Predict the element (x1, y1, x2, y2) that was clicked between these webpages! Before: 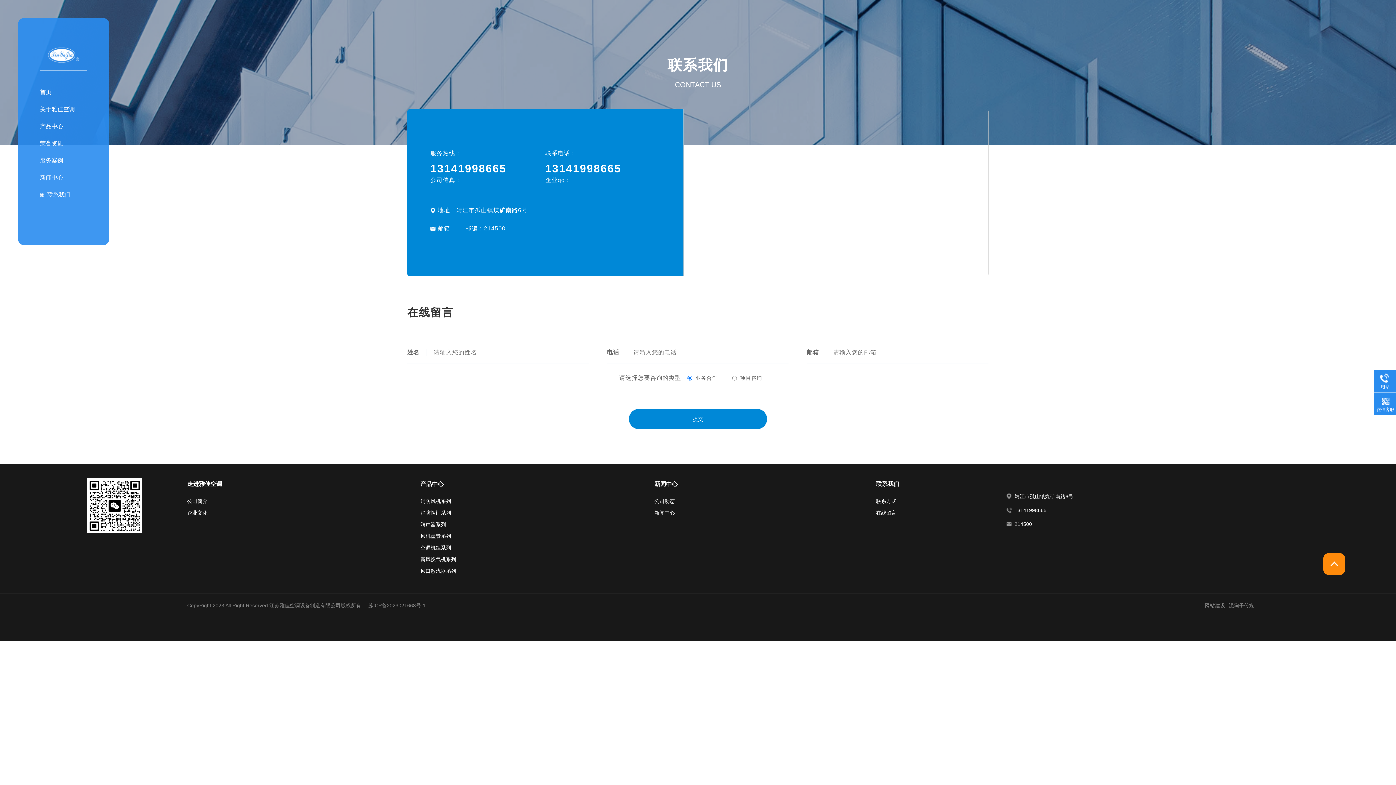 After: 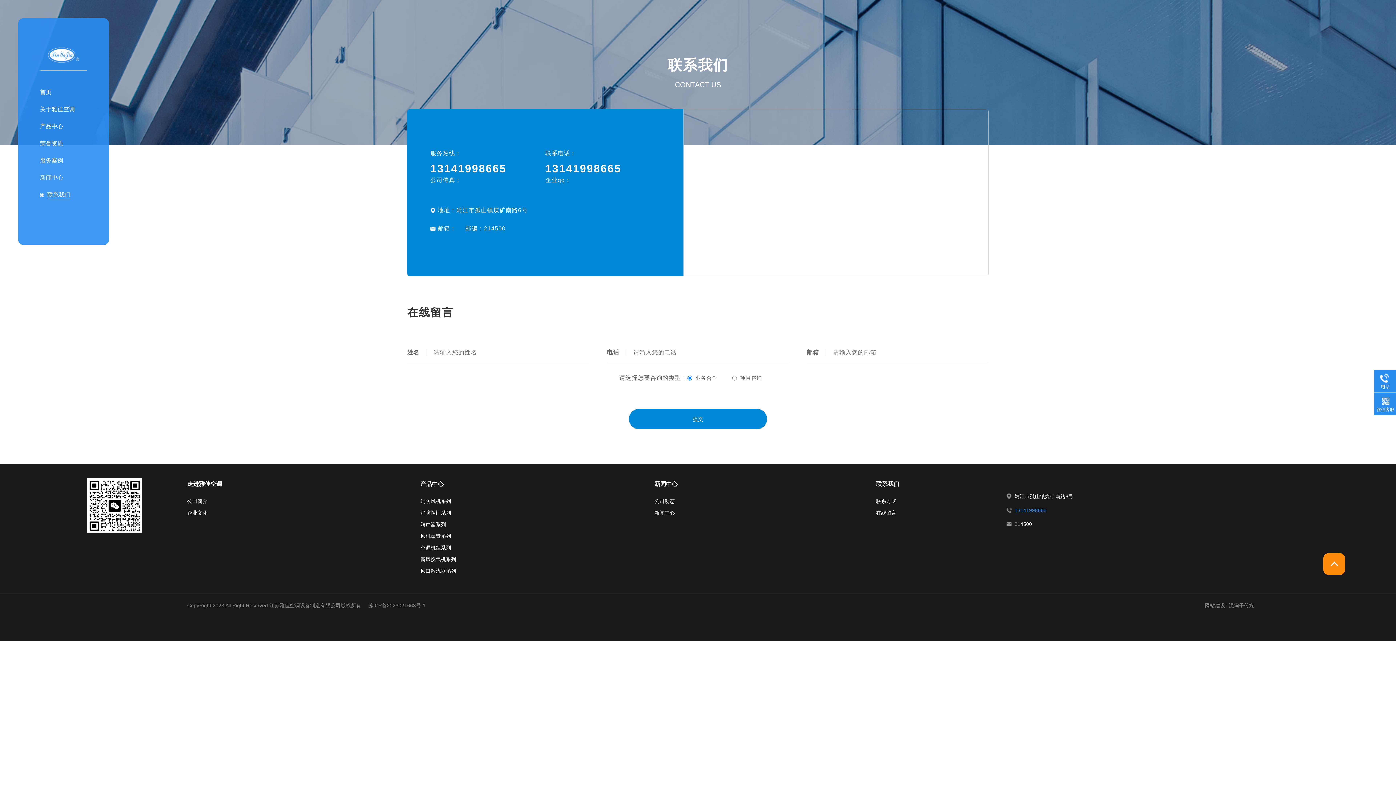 Action: label: 13141998665 bbox: (1005, 506, 1345, 514)